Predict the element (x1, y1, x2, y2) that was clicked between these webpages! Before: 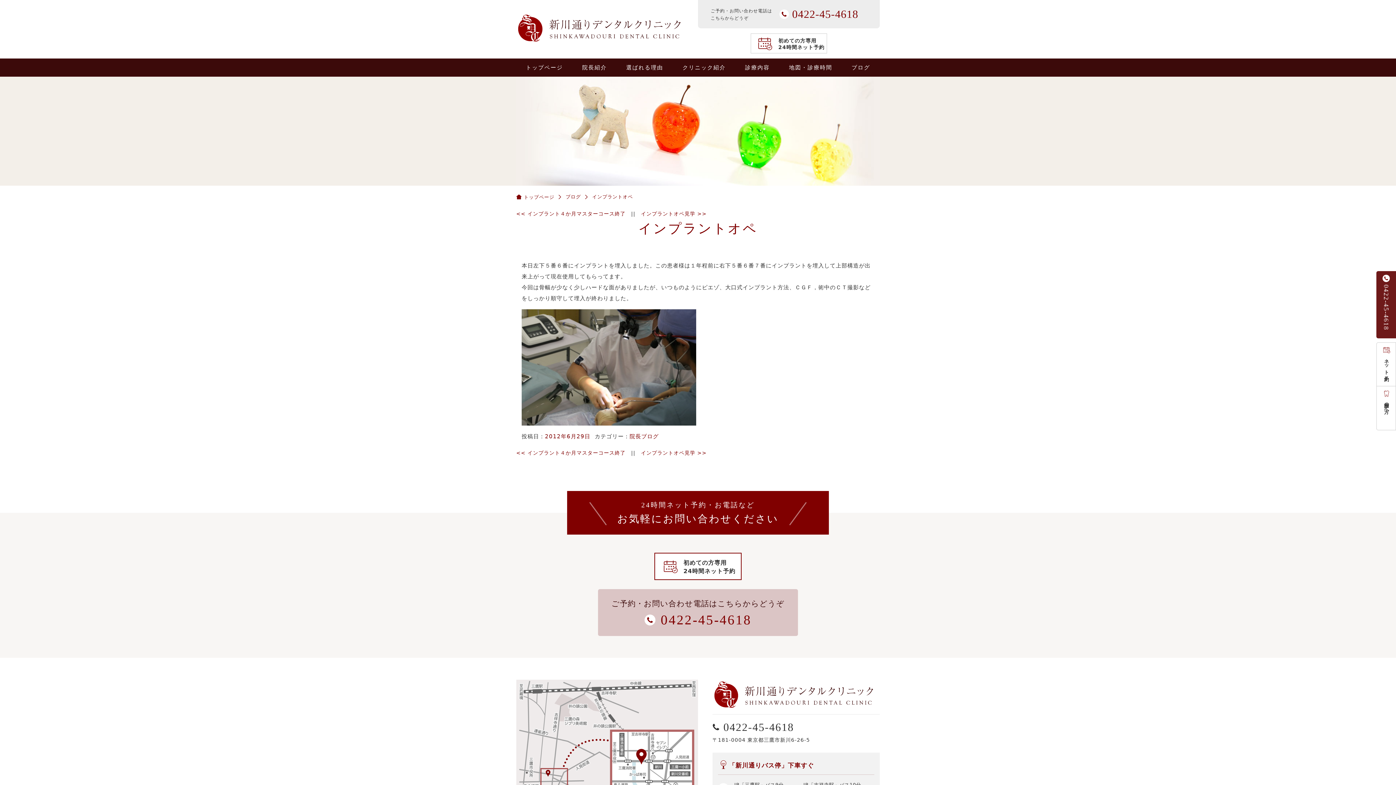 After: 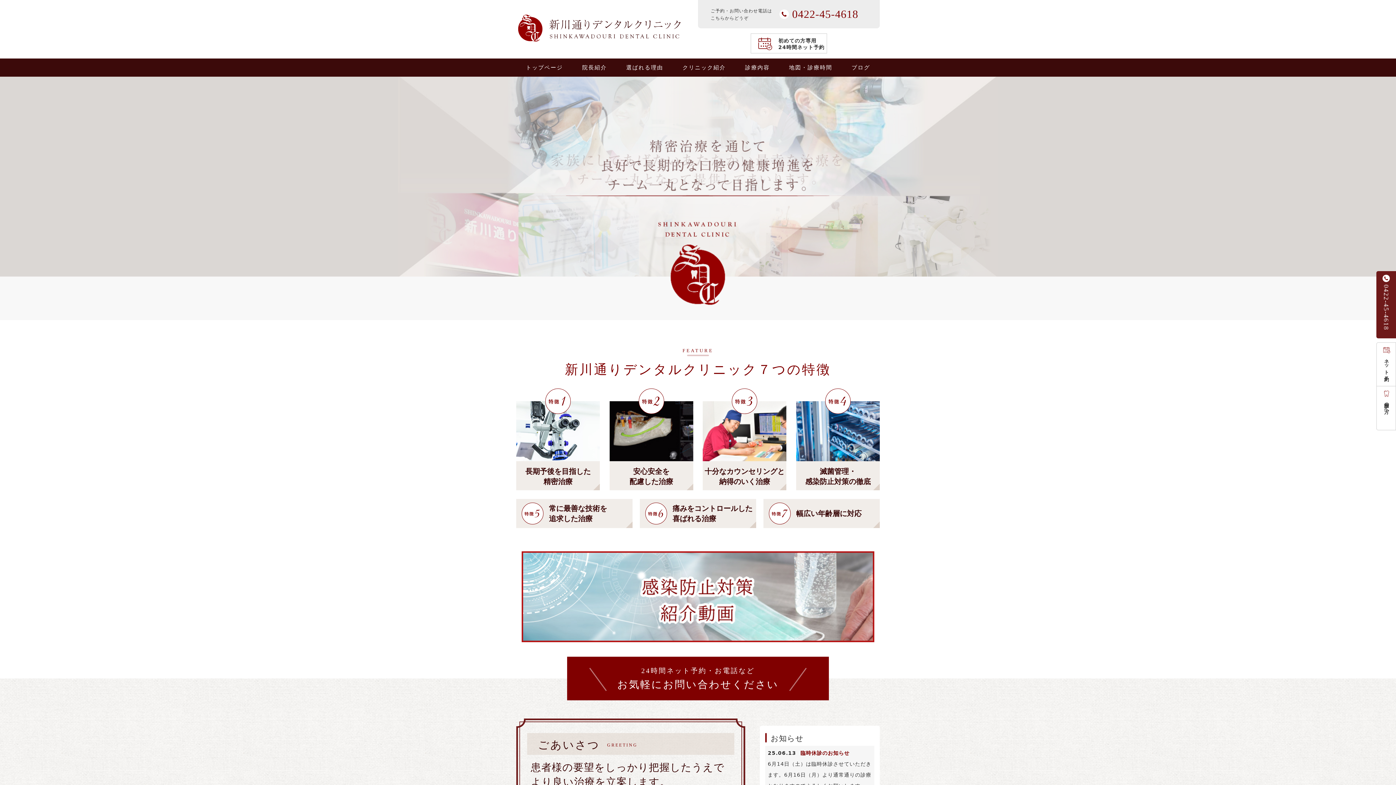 Action: bbox: (516, 0, 687, 43)